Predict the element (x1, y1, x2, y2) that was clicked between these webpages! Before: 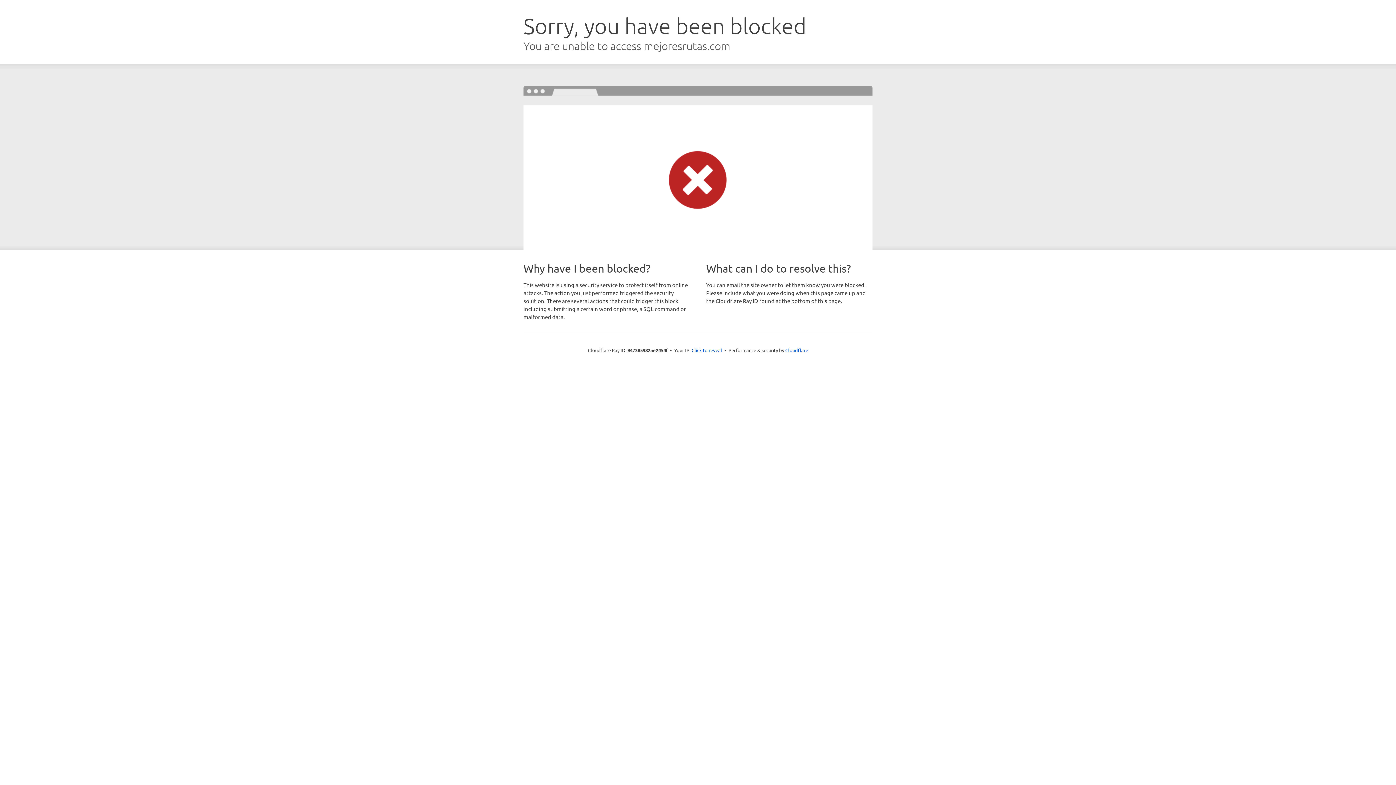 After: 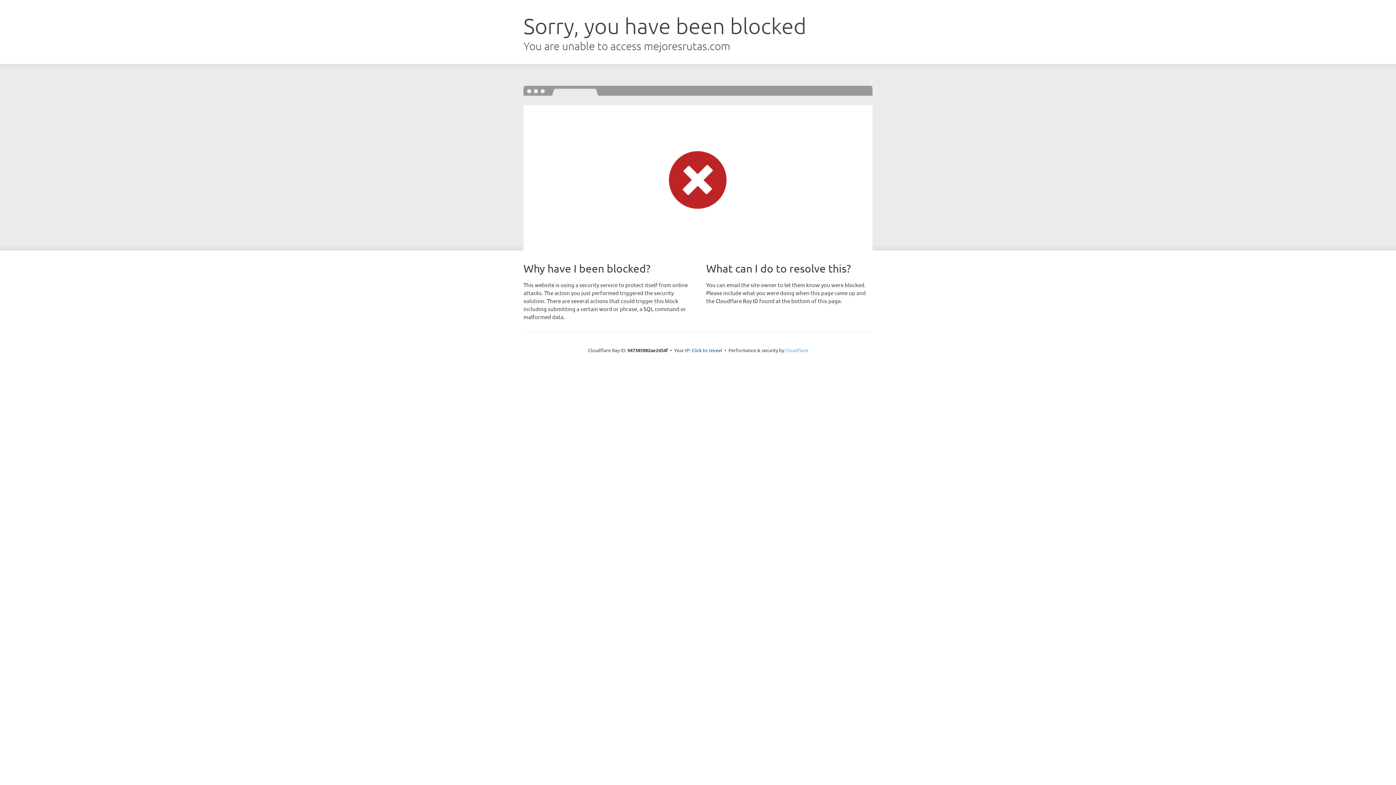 Action: label: Cloudflare bbox: (785, 347, 808, 353)